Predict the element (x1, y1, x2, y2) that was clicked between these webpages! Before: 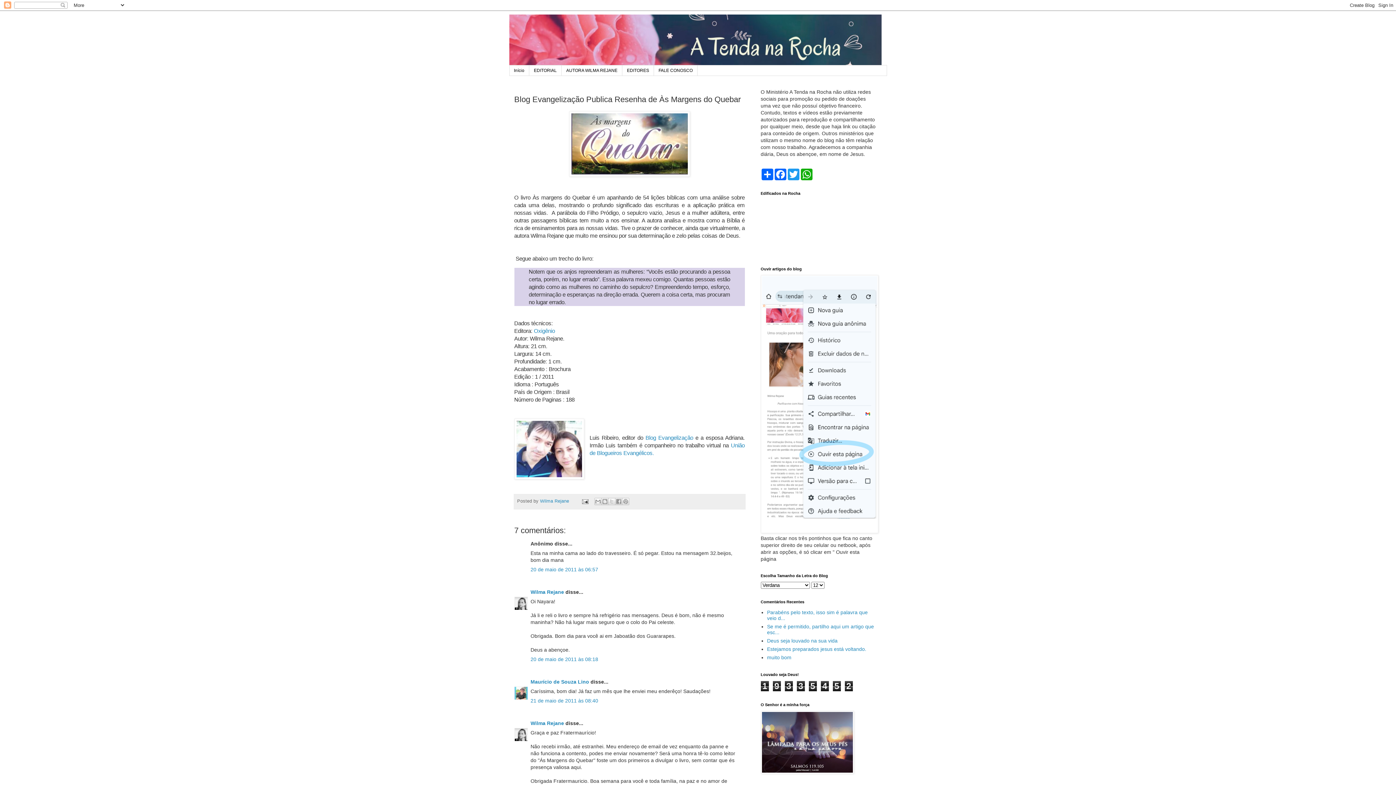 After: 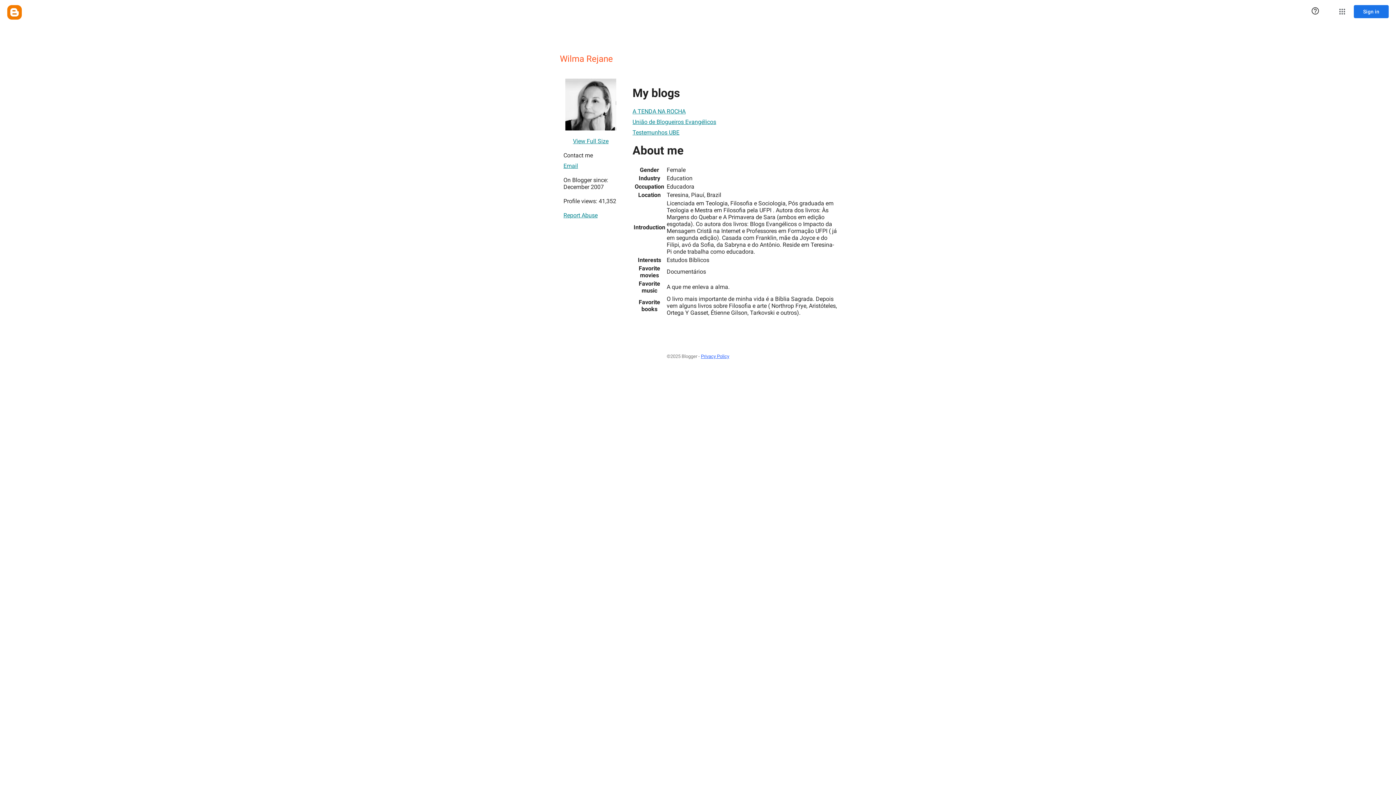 Action: bbox: (540, 499, 570, 504) label: Wilma Rejane 